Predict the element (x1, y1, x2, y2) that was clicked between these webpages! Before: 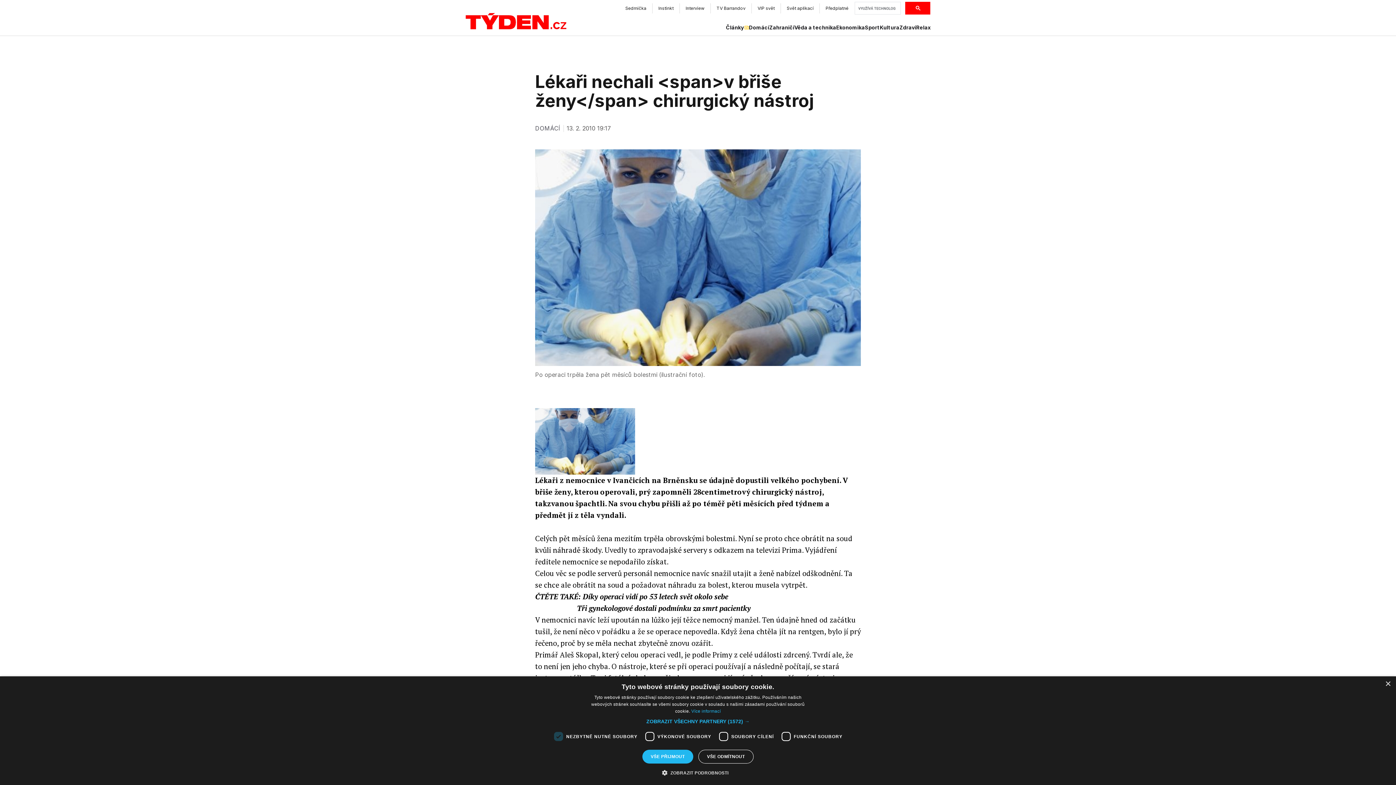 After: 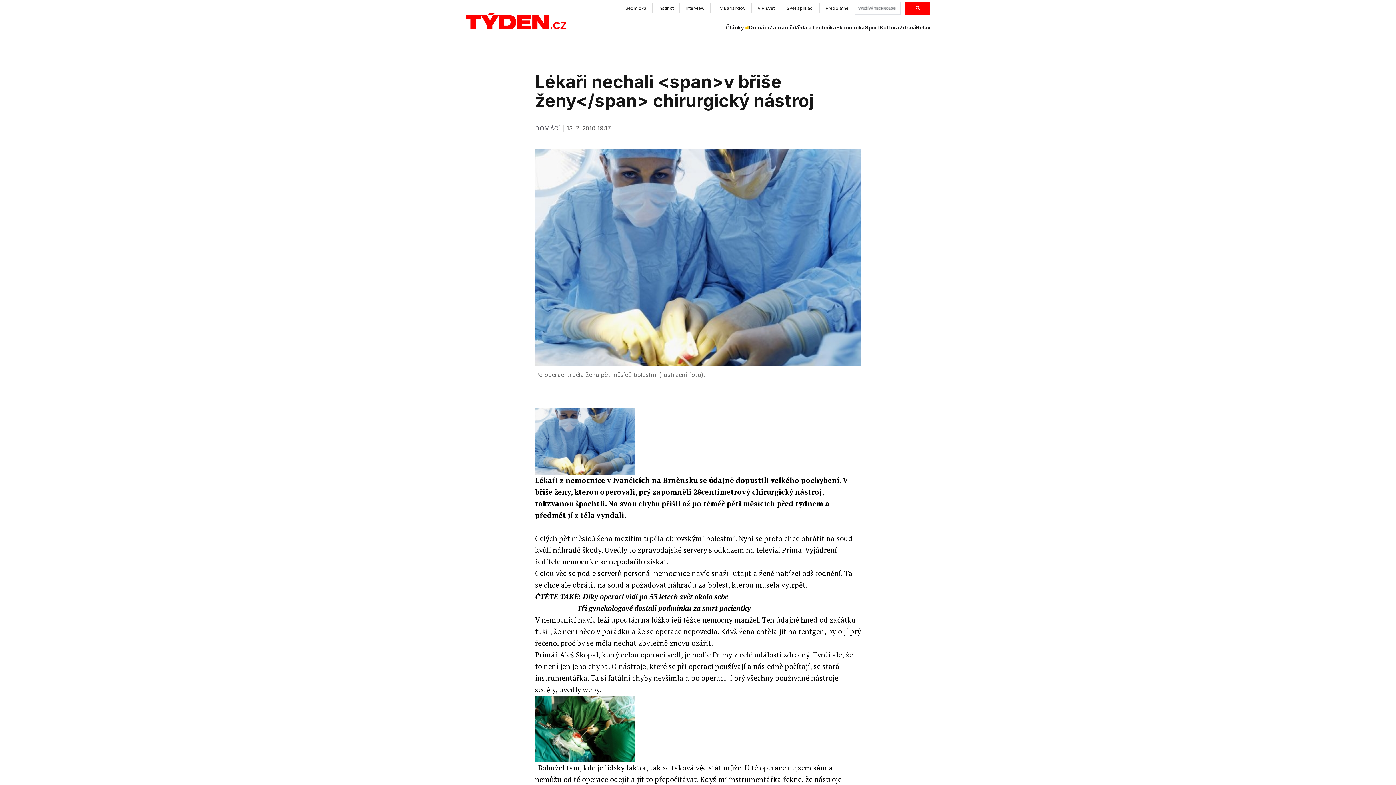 Action: label: VŠE PŘIJMOUT bbox: (642, 750, 693, 764)